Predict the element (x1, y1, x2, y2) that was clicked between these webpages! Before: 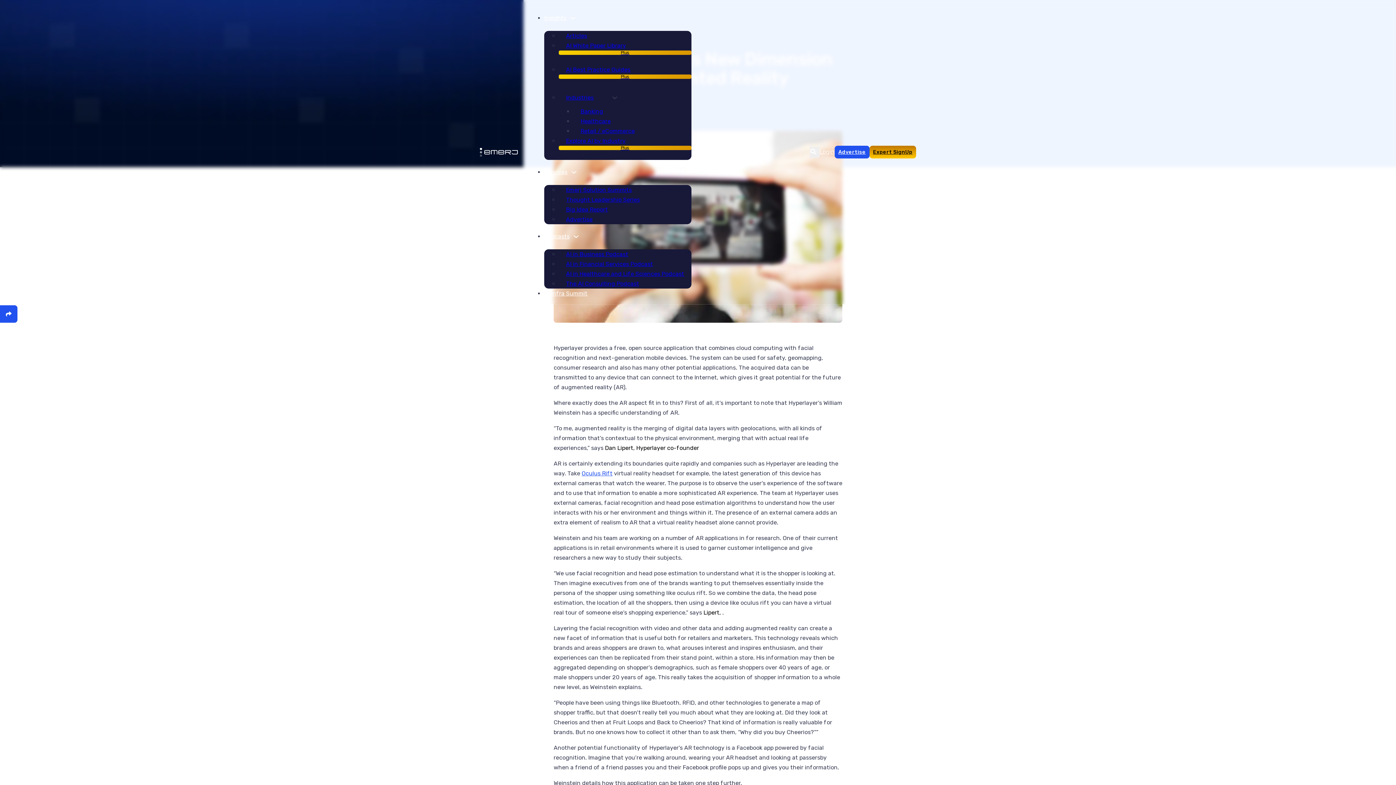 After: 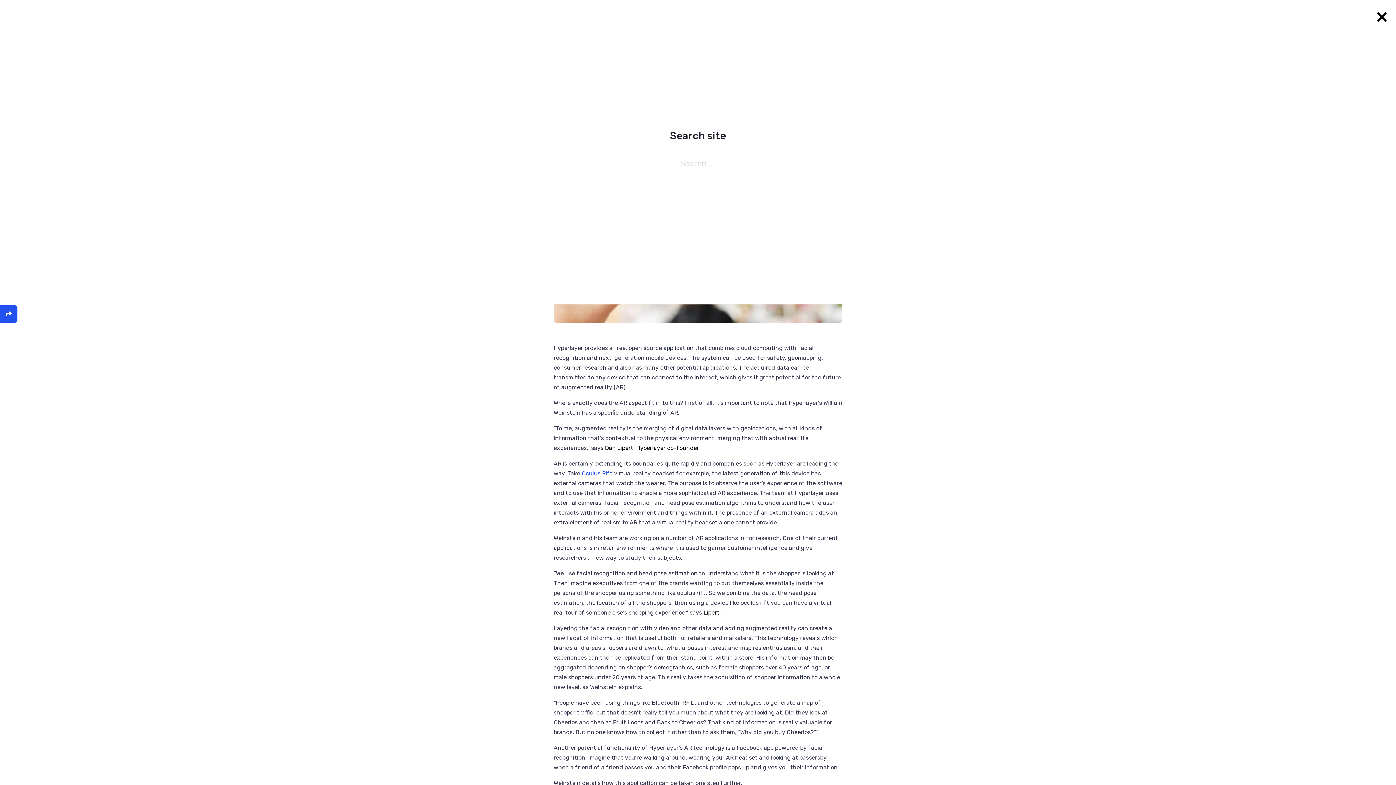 Action: bbox: (810, 146, 819, 157) label: Search